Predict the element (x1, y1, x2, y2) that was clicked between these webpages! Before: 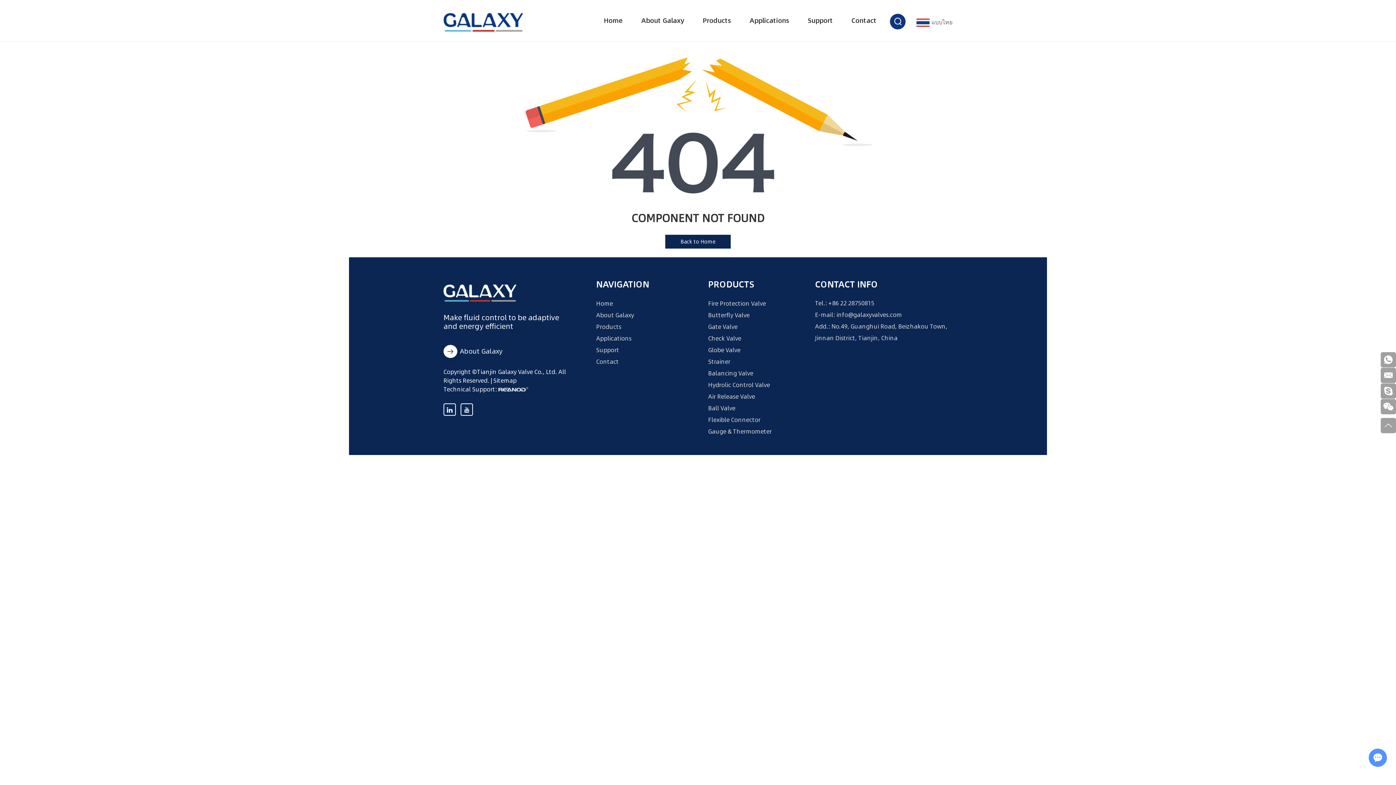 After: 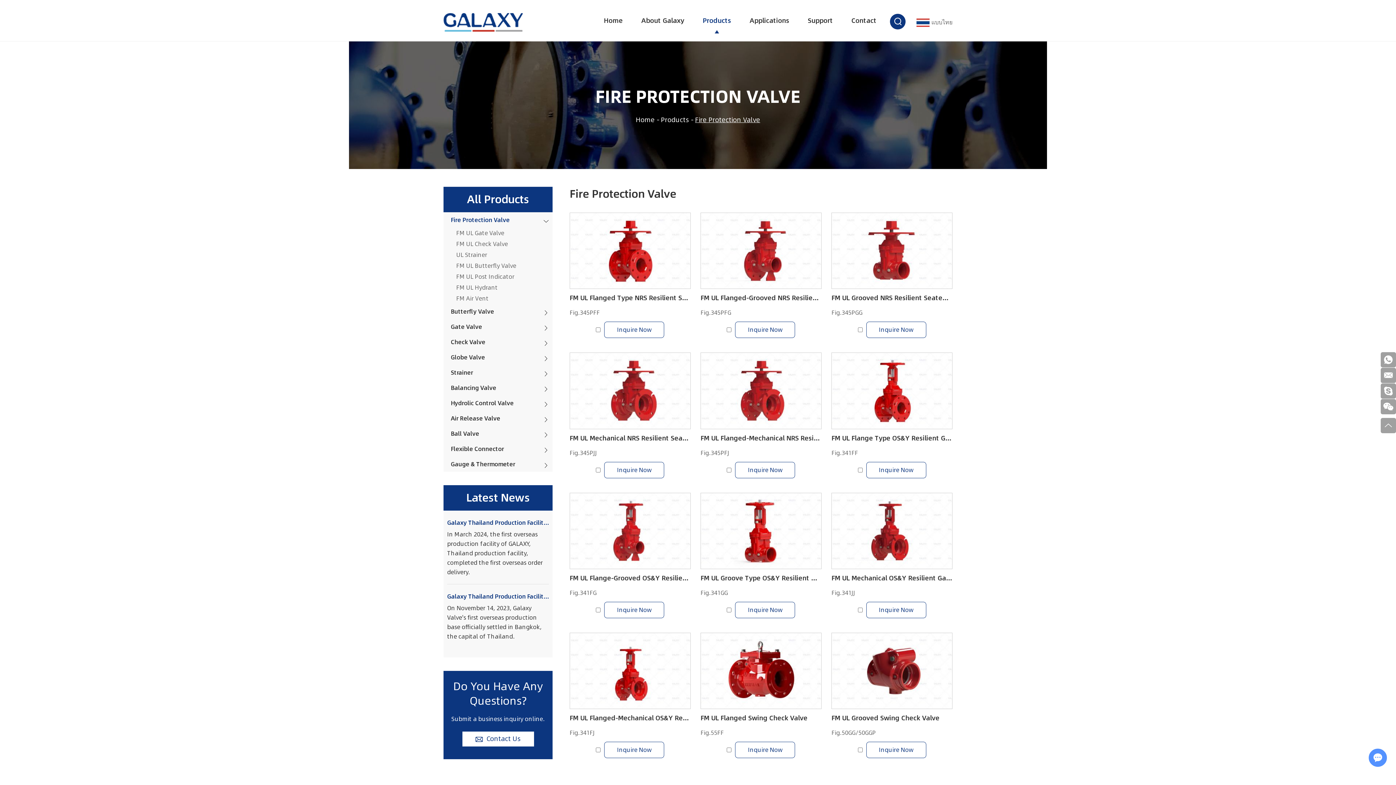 Action: bbox: (708, 298, 810, 309) label: Fire Protection Valve